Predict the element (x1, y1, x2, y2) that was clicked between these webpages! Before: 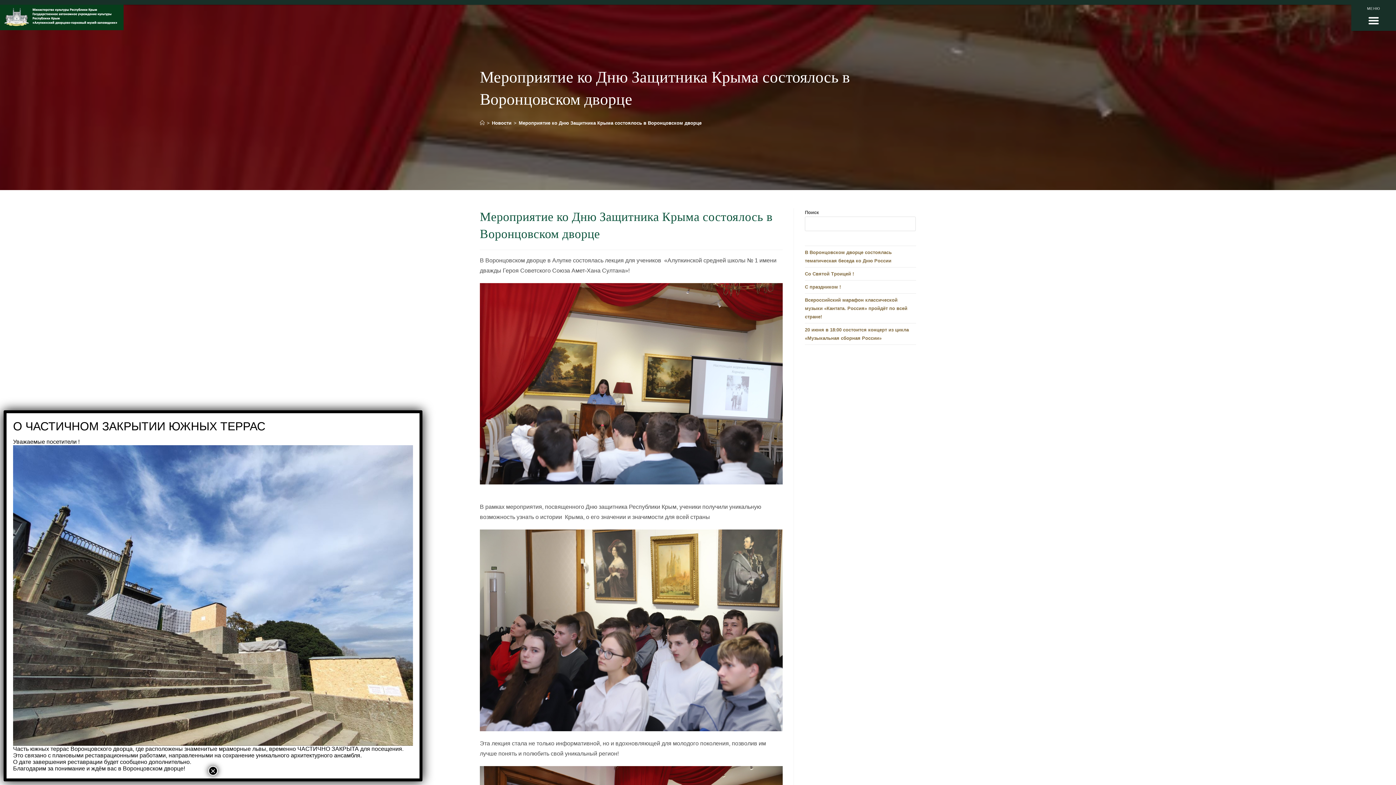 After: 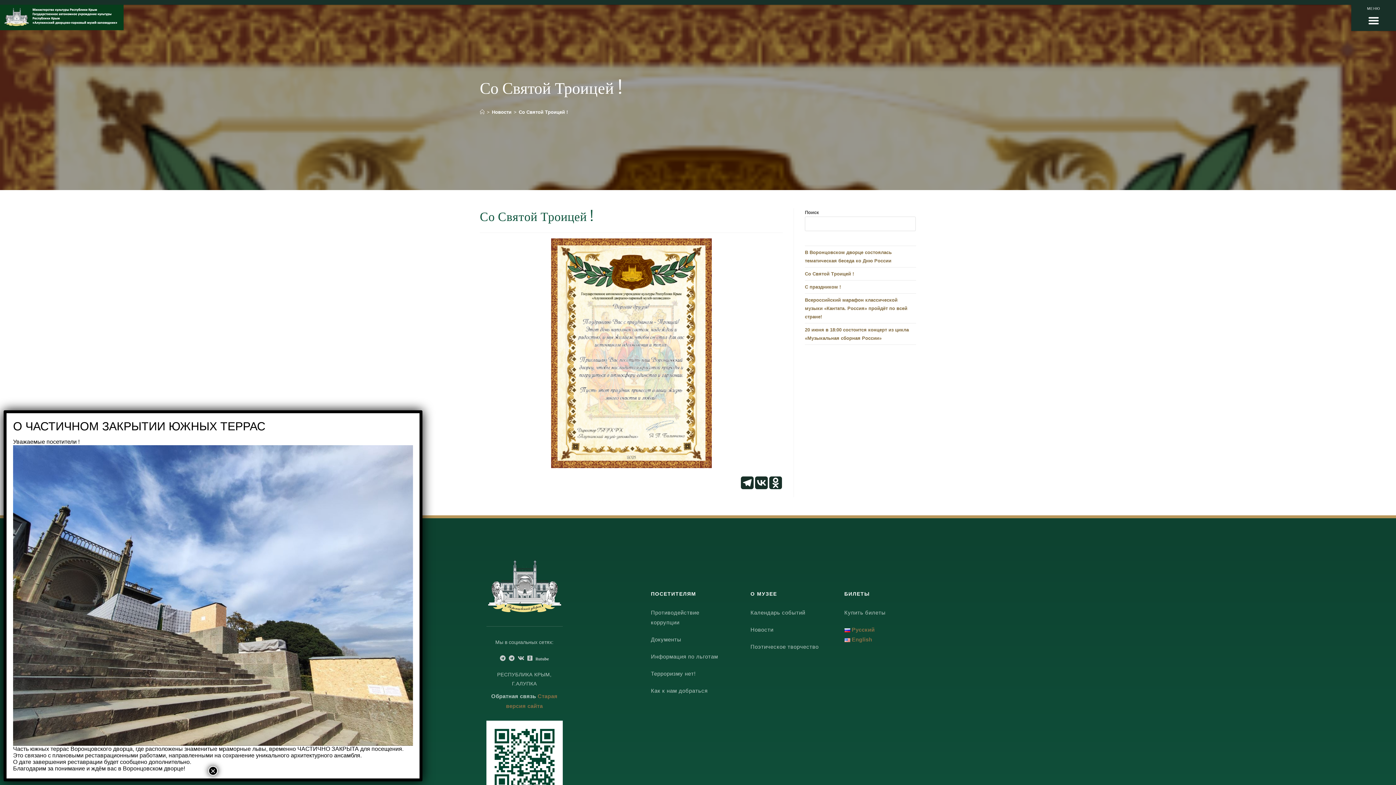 Action: label: Со Святой Троицей ! bbox: (805, 271, 854, 276)